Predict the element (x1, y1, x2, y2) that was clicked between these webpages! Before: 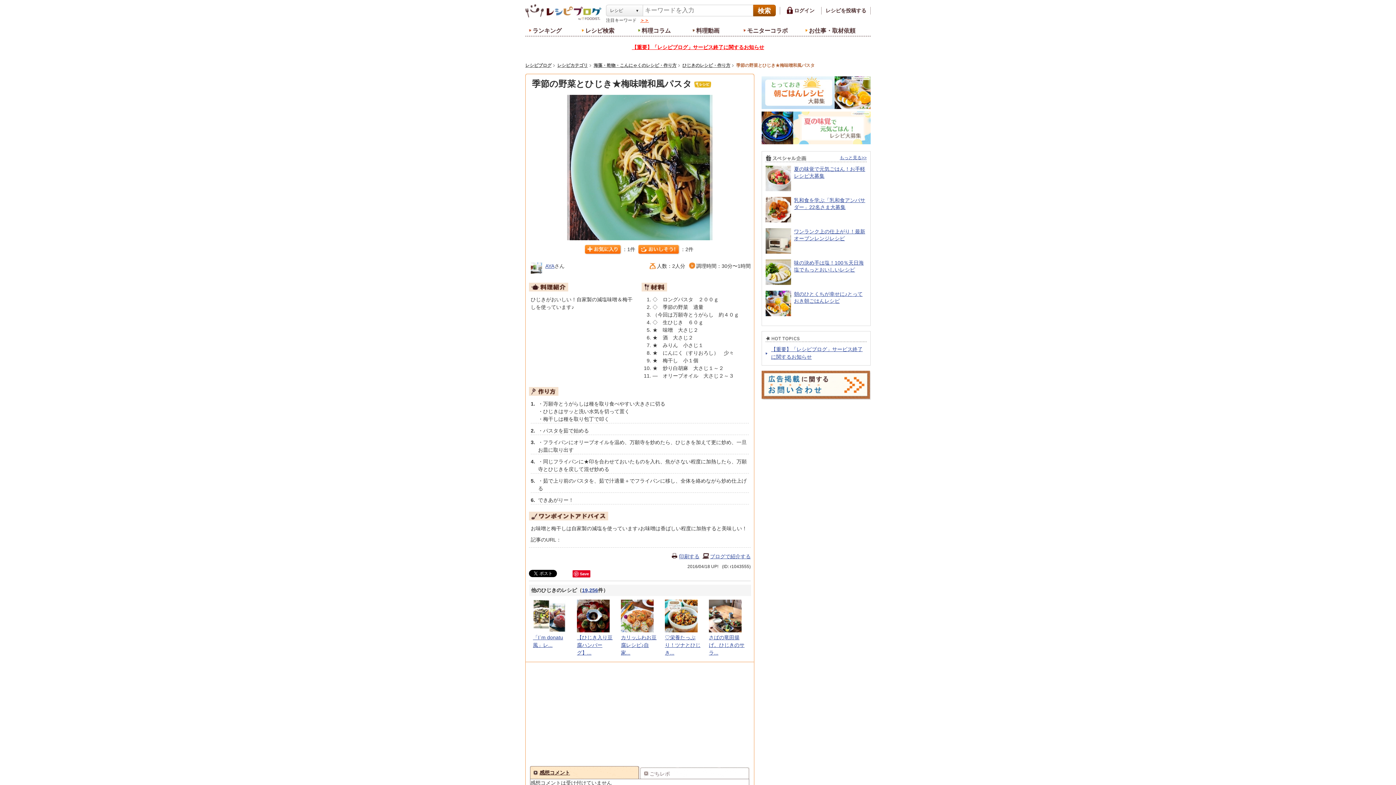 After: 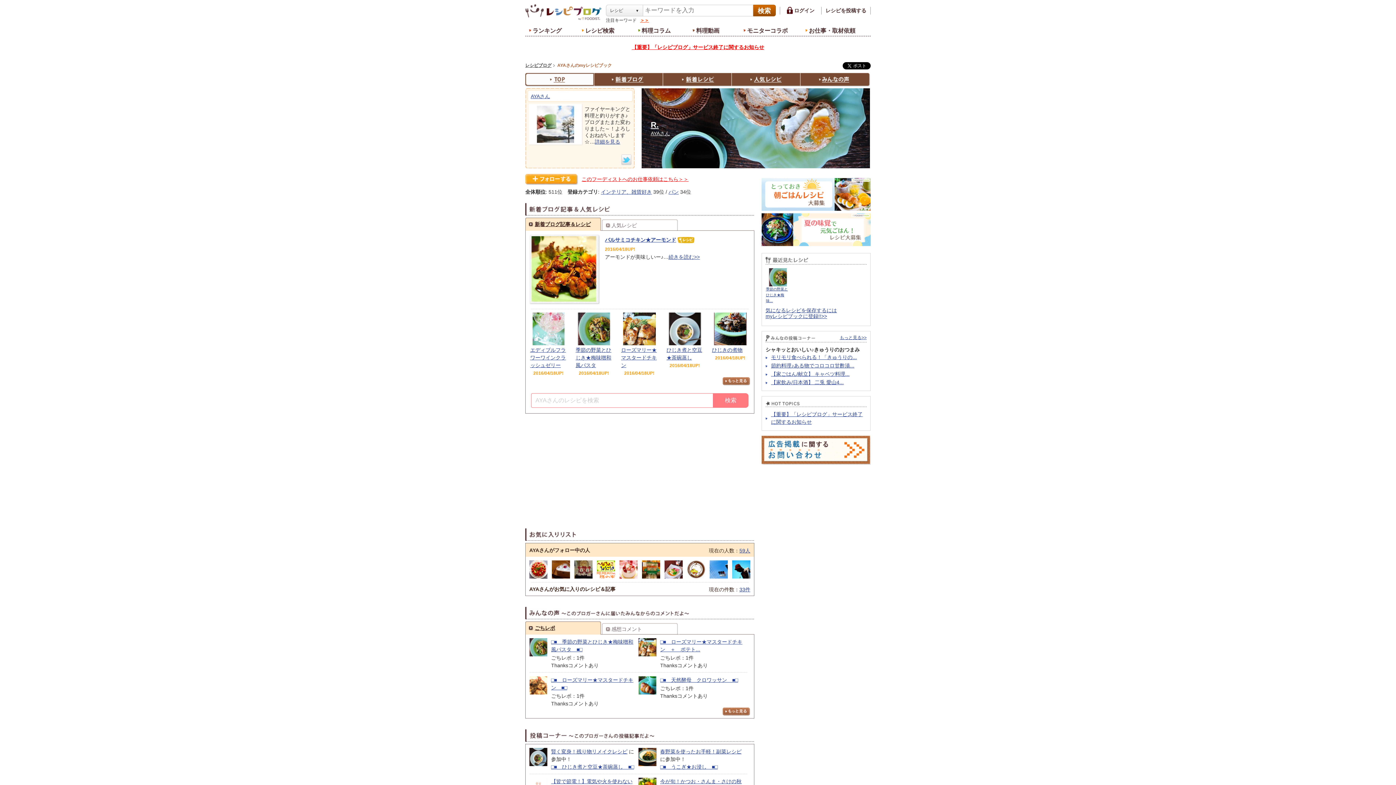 Action: label: AYA bbox: (545, 263, 554, 269)